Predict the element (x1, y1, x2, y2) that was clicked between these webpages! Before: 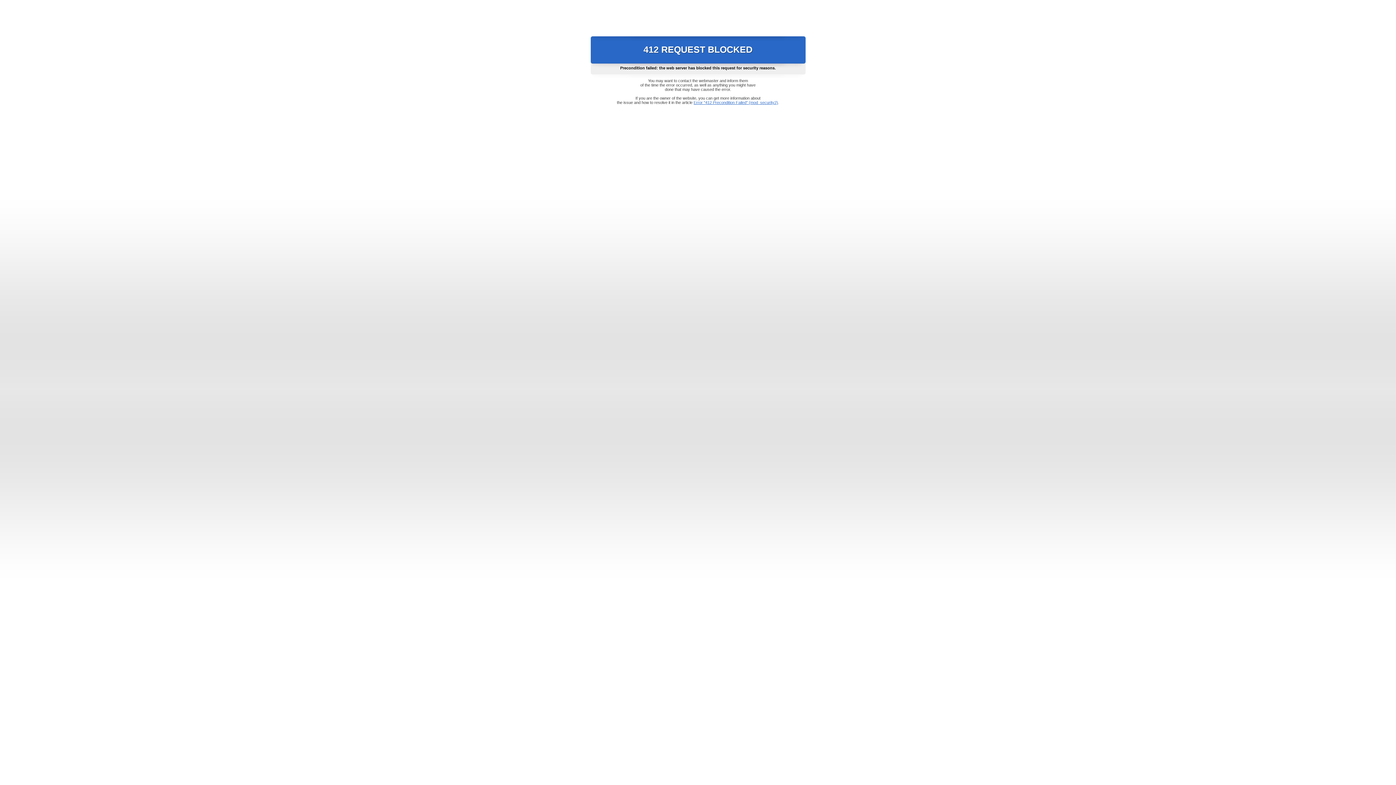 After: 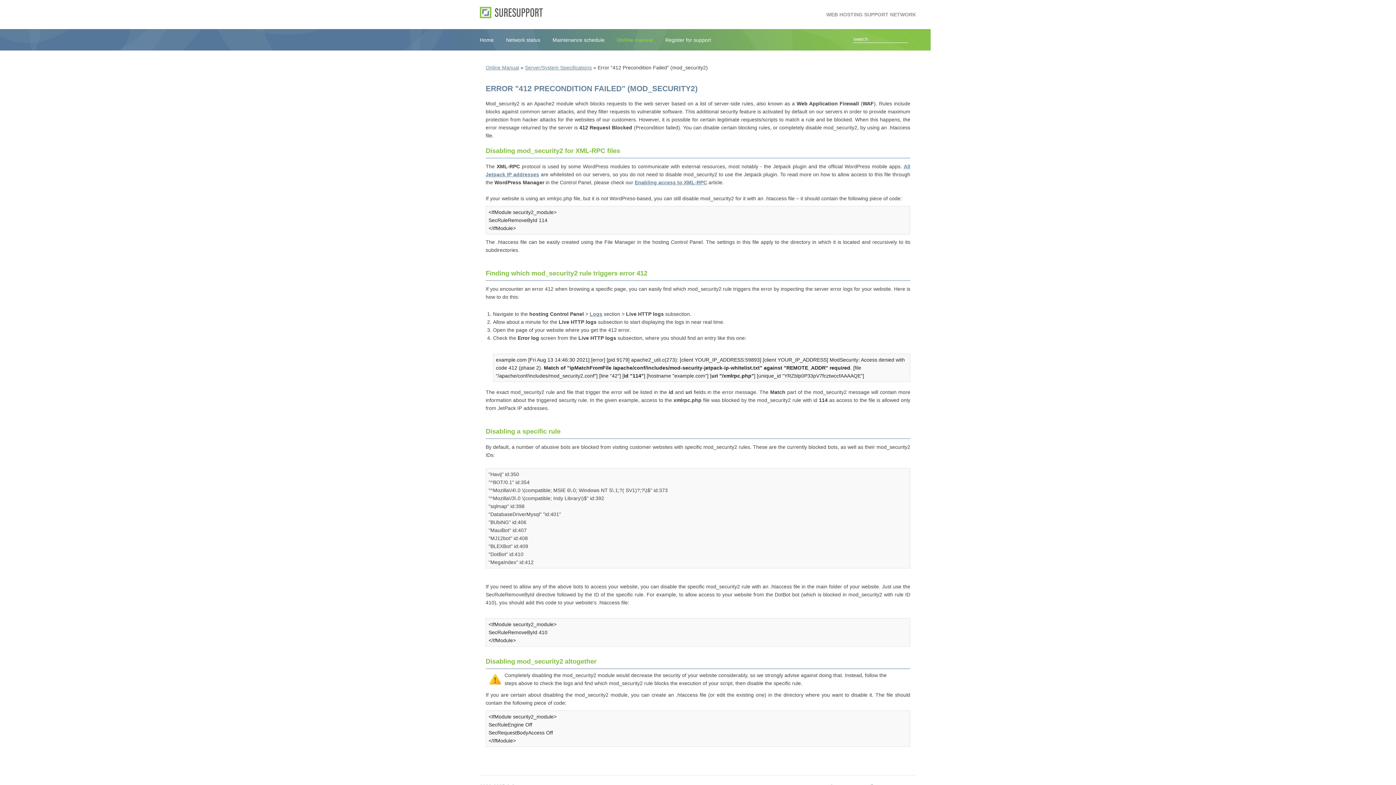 Action: label: Error "412 Precondition Failed" (mod_security2) bbox: (693, 100, 778, 104)